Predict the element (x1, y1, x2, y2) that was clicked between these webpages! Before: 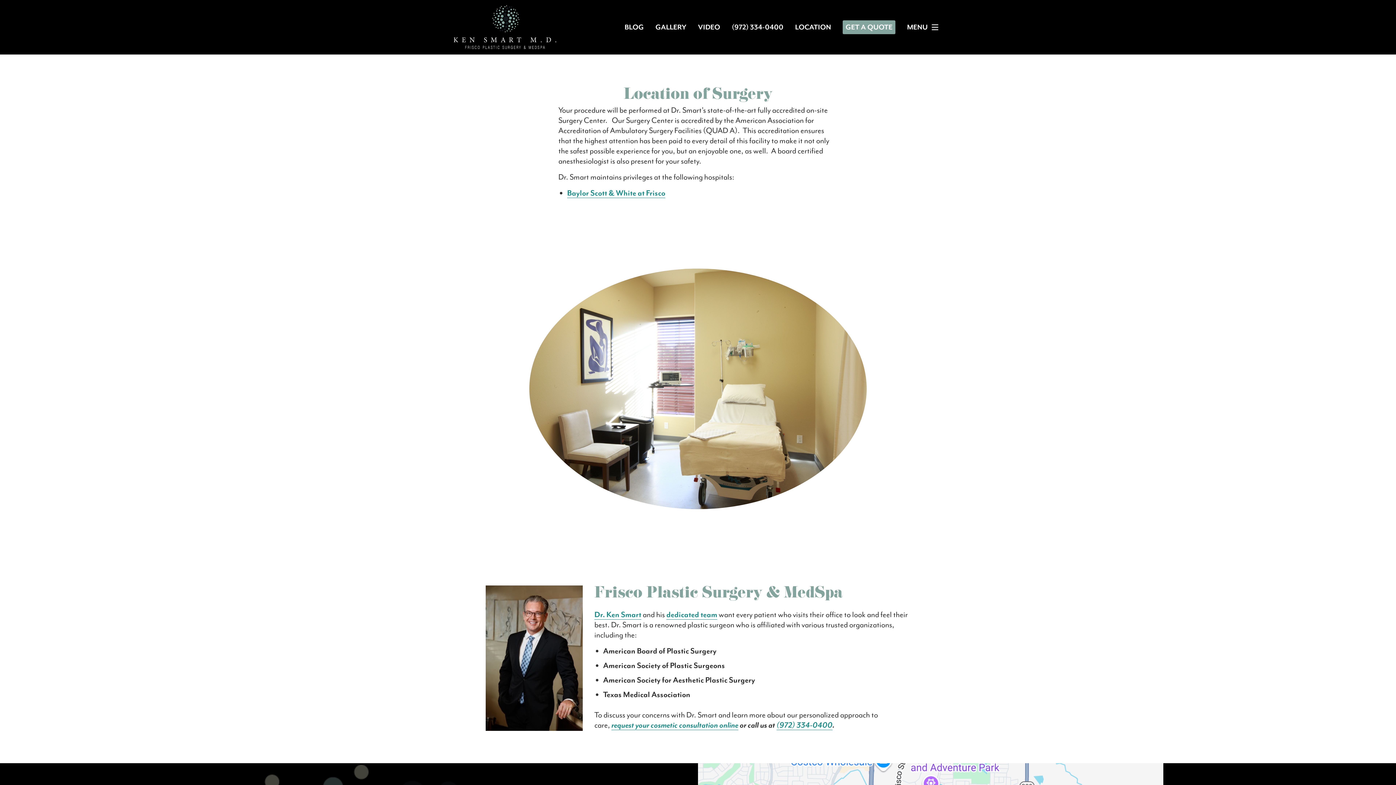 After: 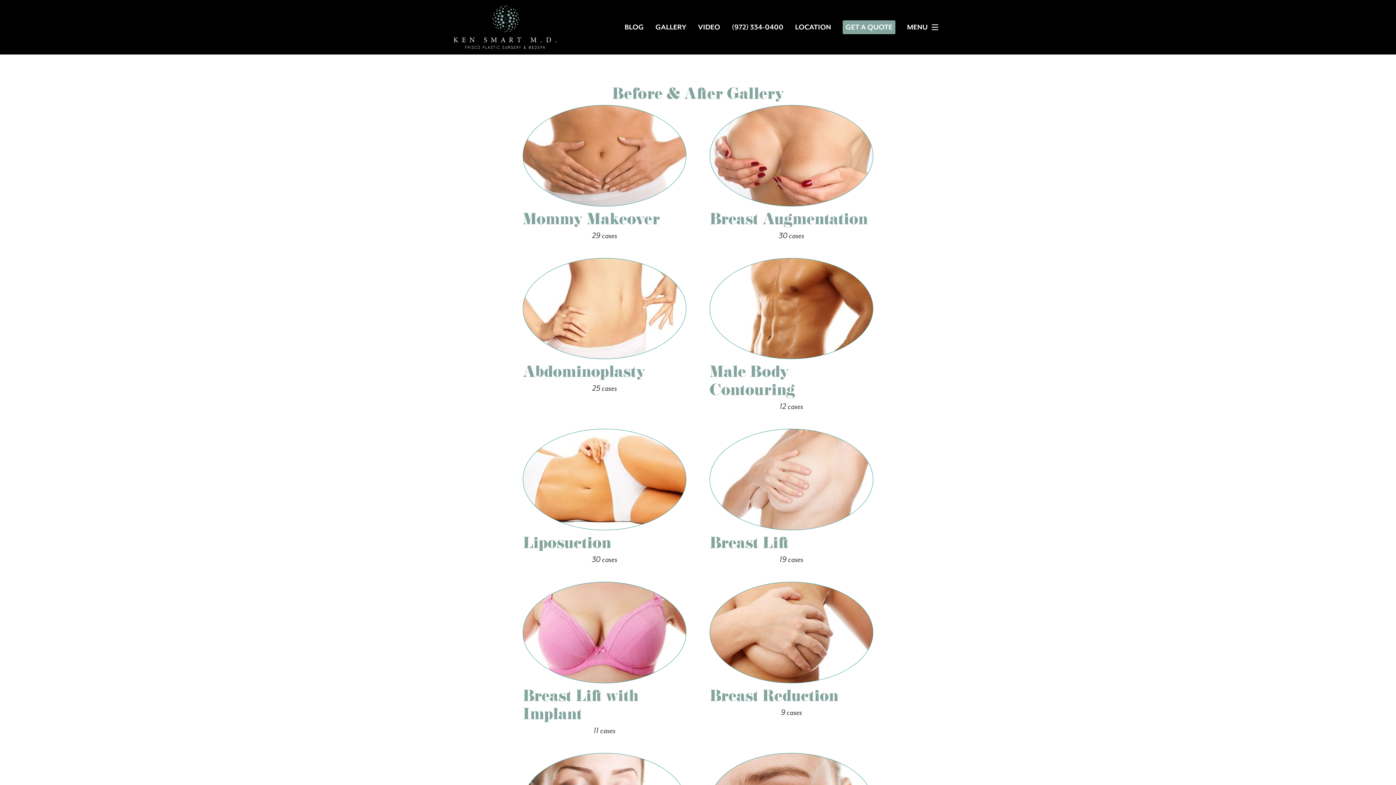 Action: bbox: (655, 23, 686, 31) label: GALLERY